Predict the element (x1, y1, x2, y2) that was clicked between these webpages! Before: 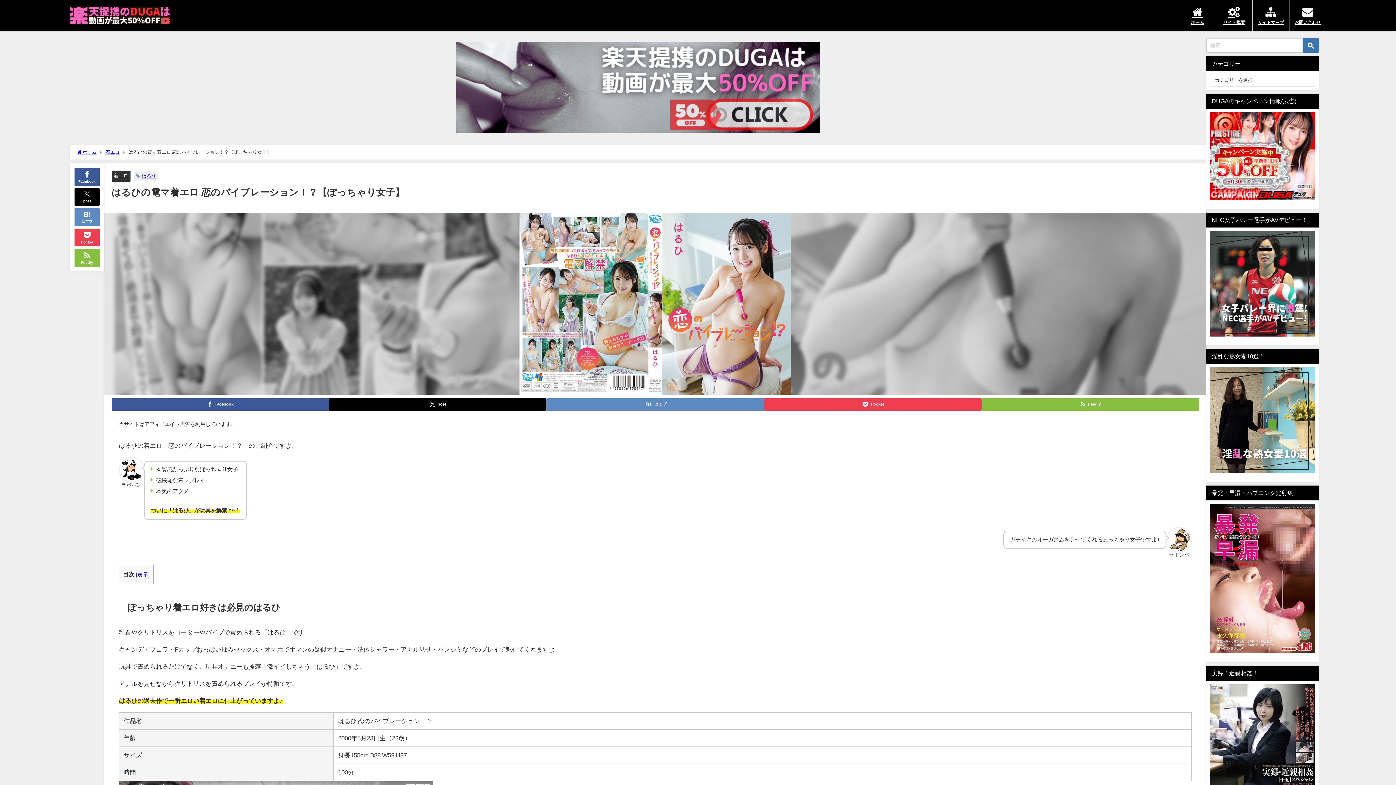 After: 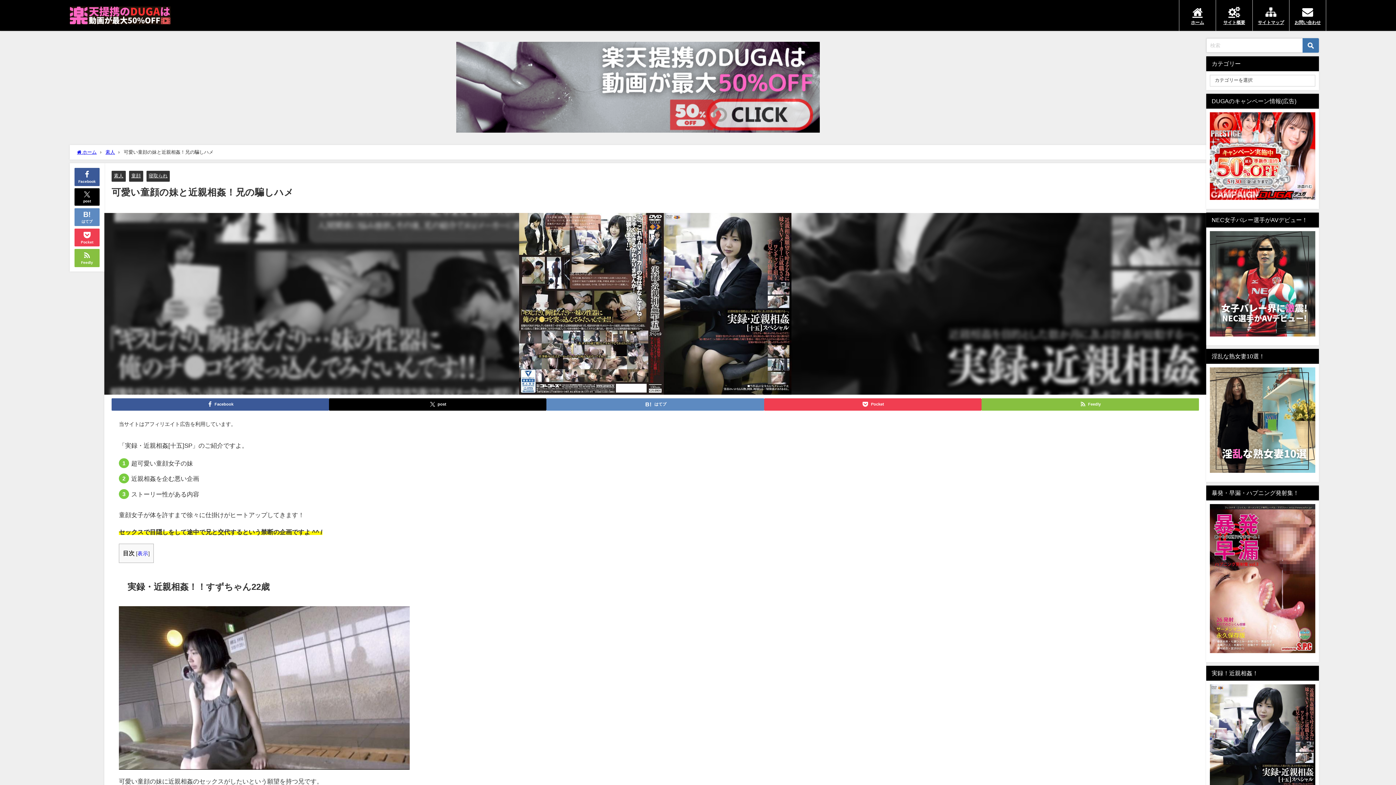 Action: bbox: (1210, 684, 1315, 835)